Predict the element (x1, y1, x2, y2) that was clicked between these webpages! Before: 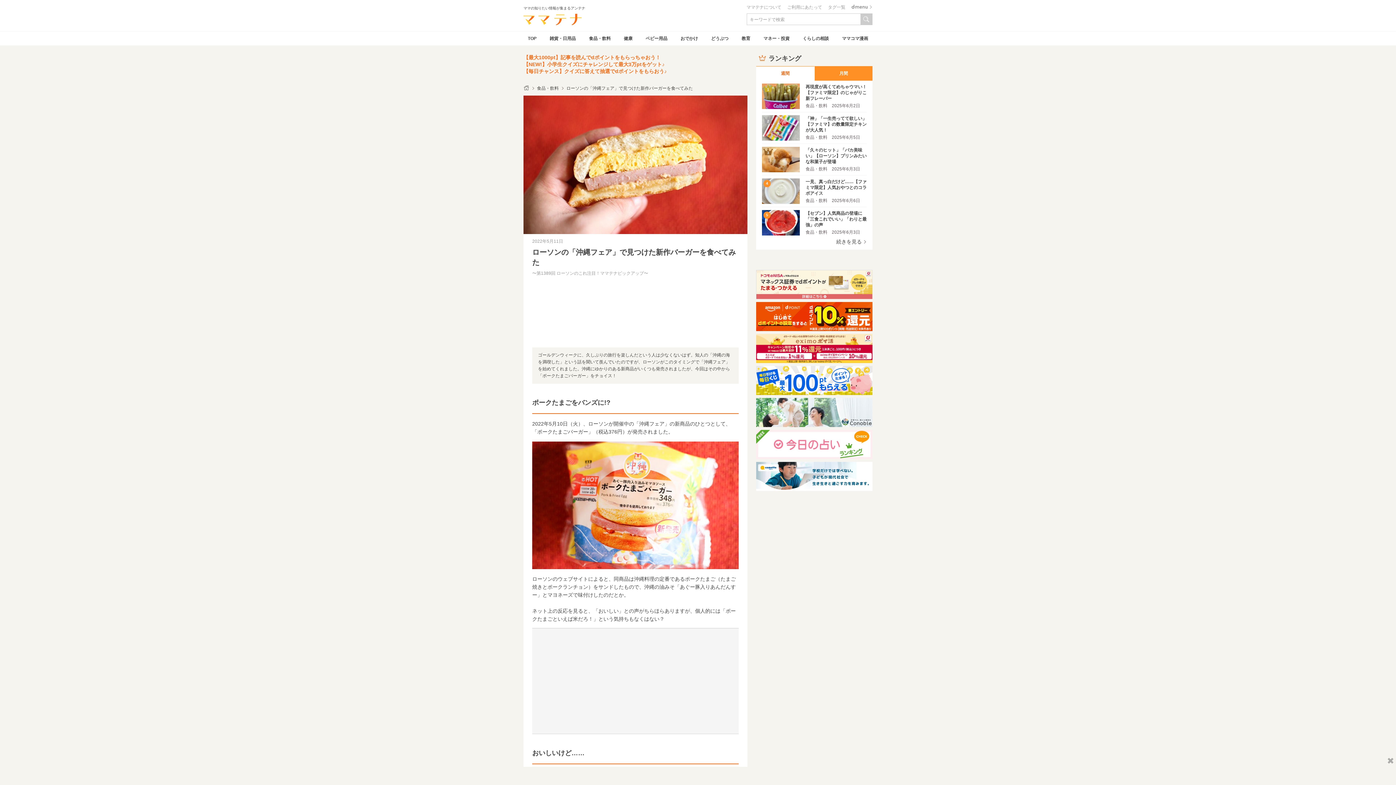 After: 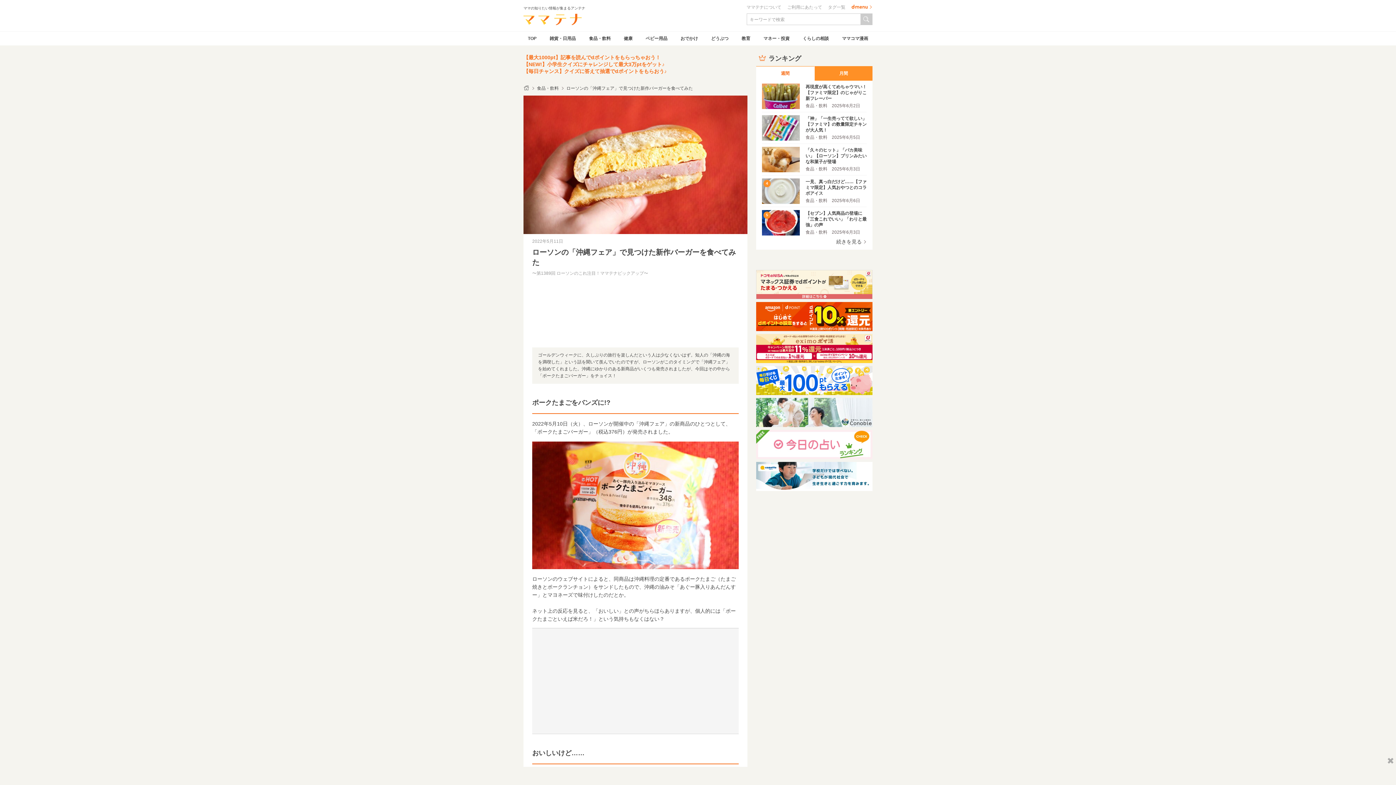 Action: bbox: (851, 4, 872, 9)